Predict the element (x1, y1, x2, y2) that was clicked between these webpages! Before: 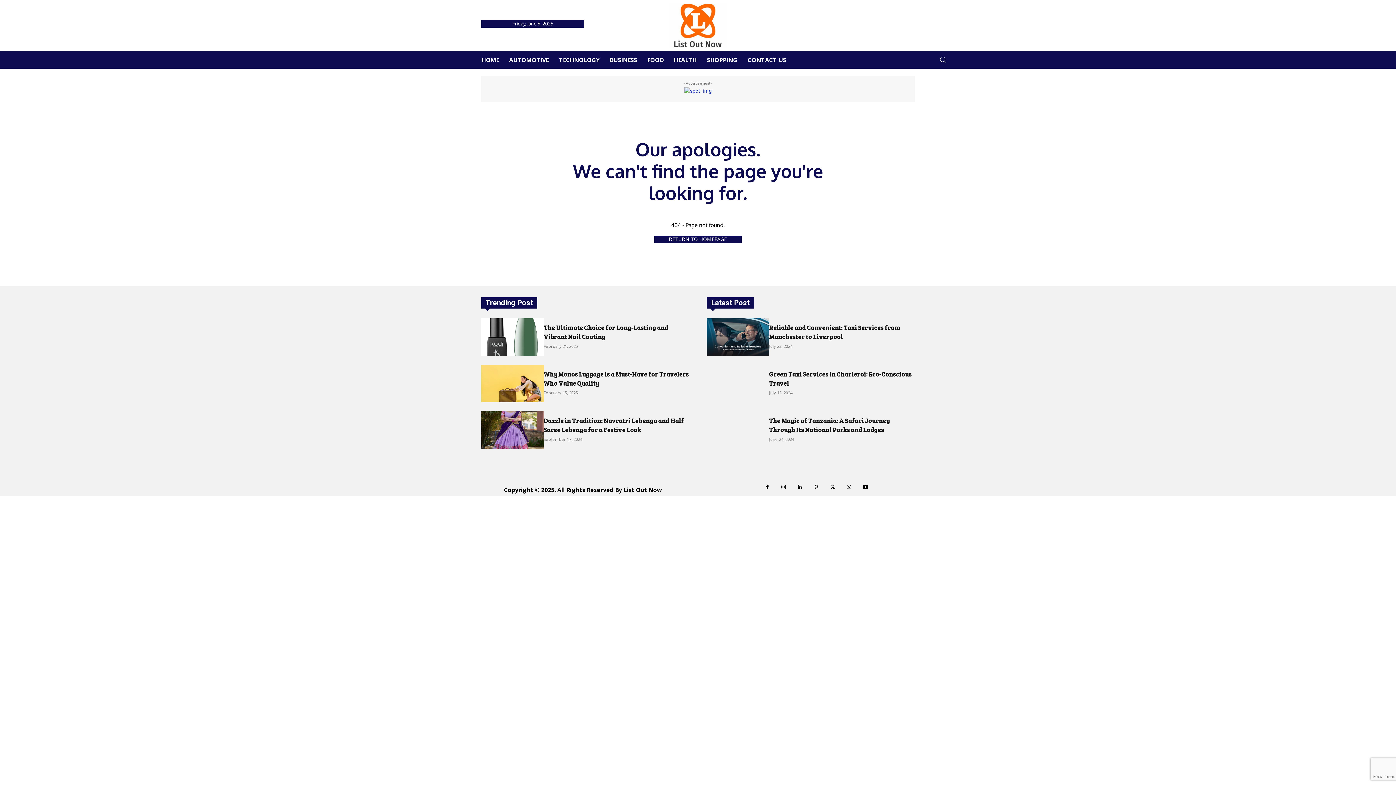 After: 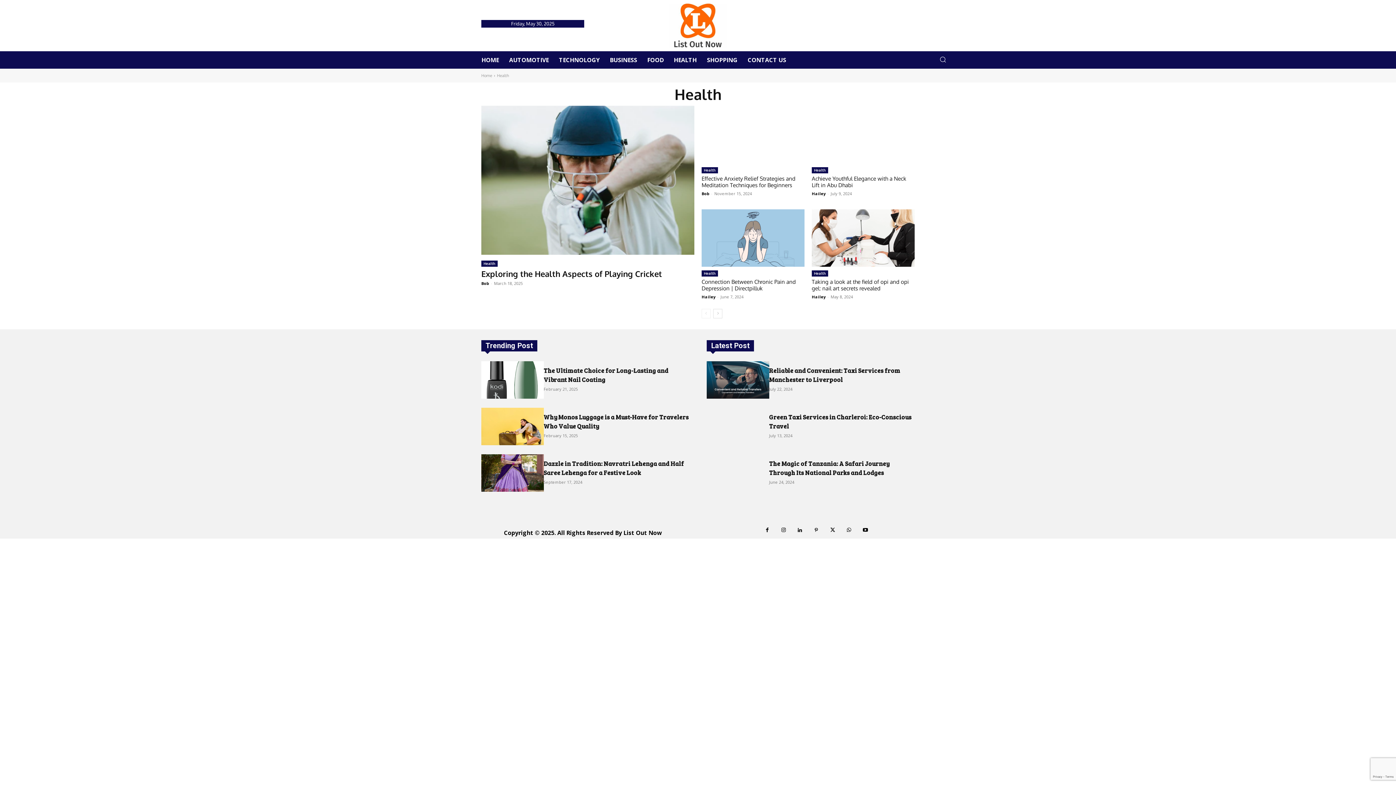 Action: bbox: (668, 51, 702, 68) label: HEALTH